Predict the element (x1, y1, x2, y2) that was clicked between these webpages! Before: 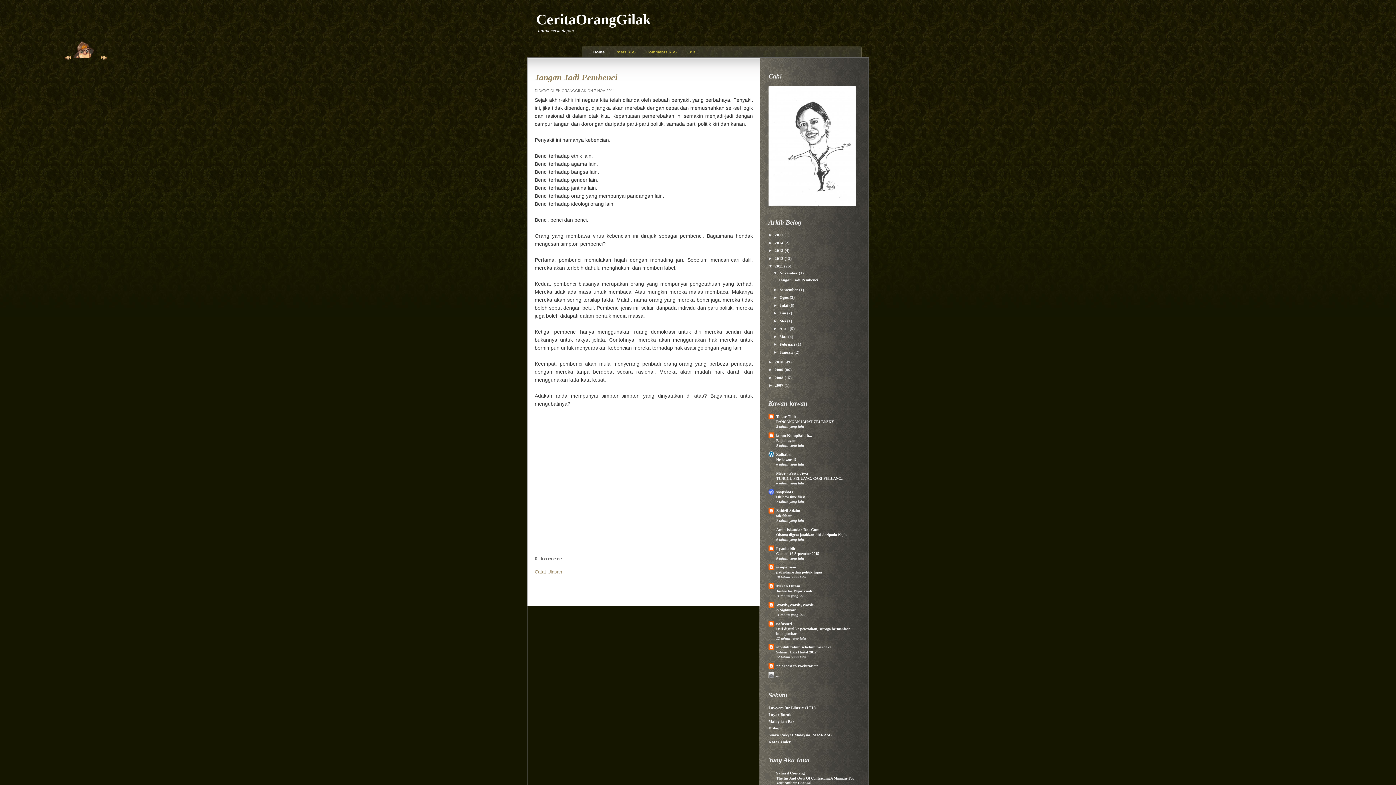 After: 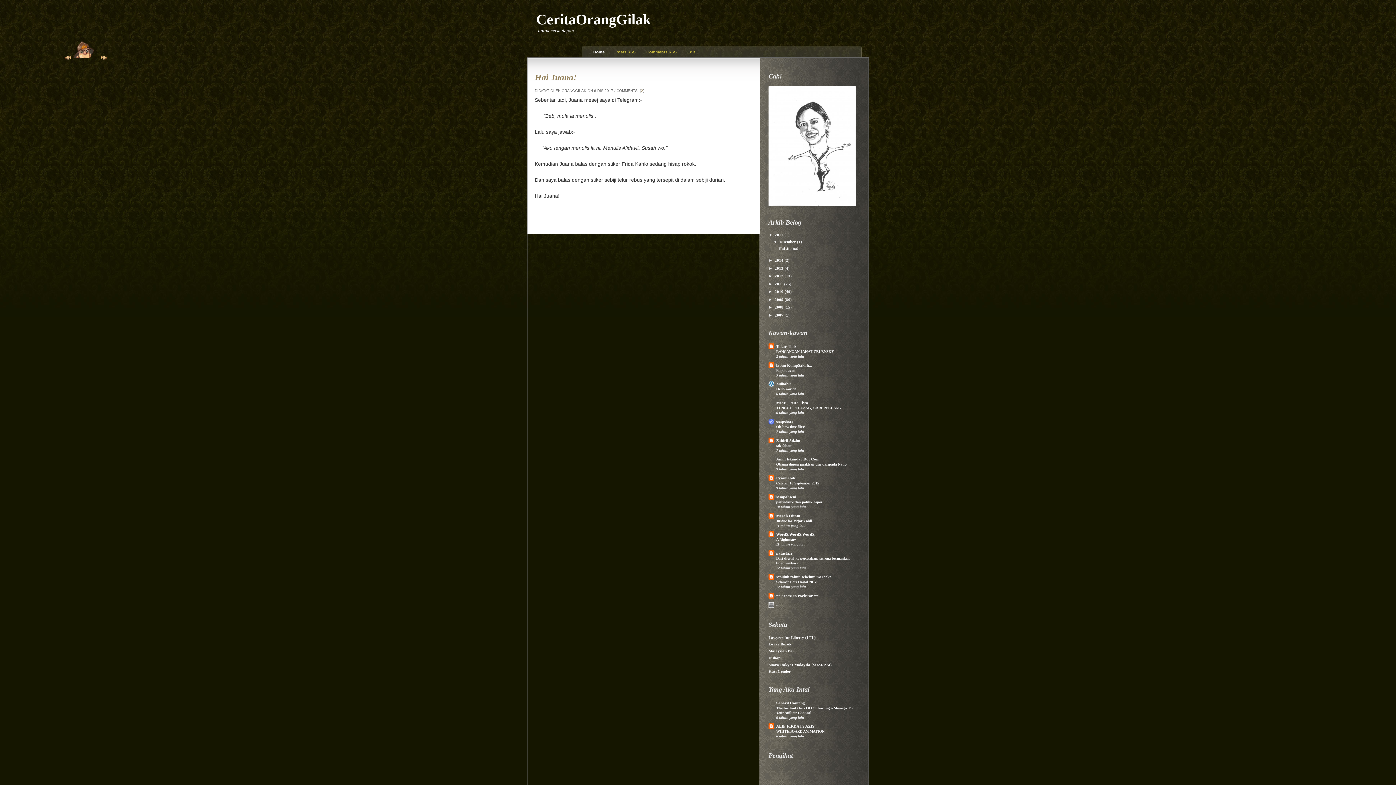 Action: label: 2017  bbox: (774, 232, 784, 237)